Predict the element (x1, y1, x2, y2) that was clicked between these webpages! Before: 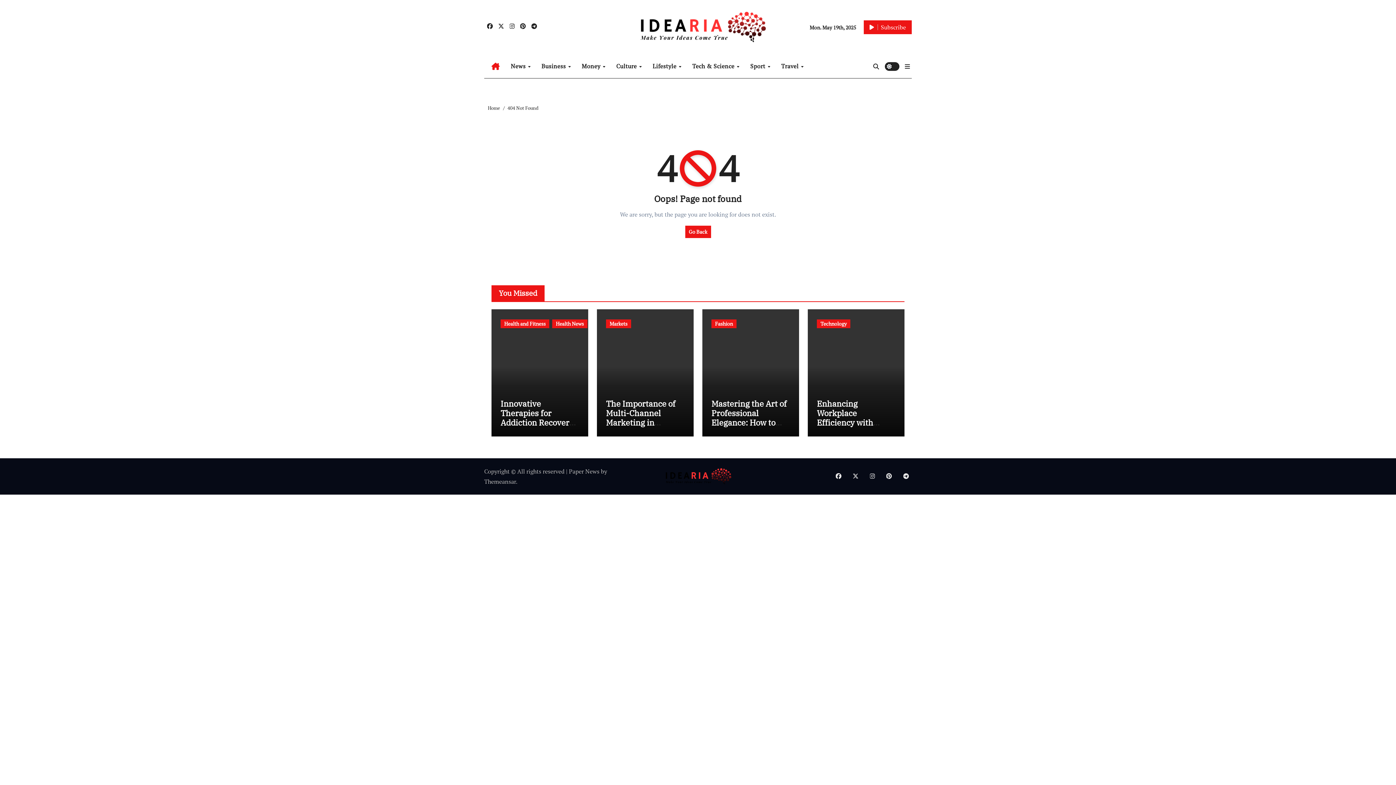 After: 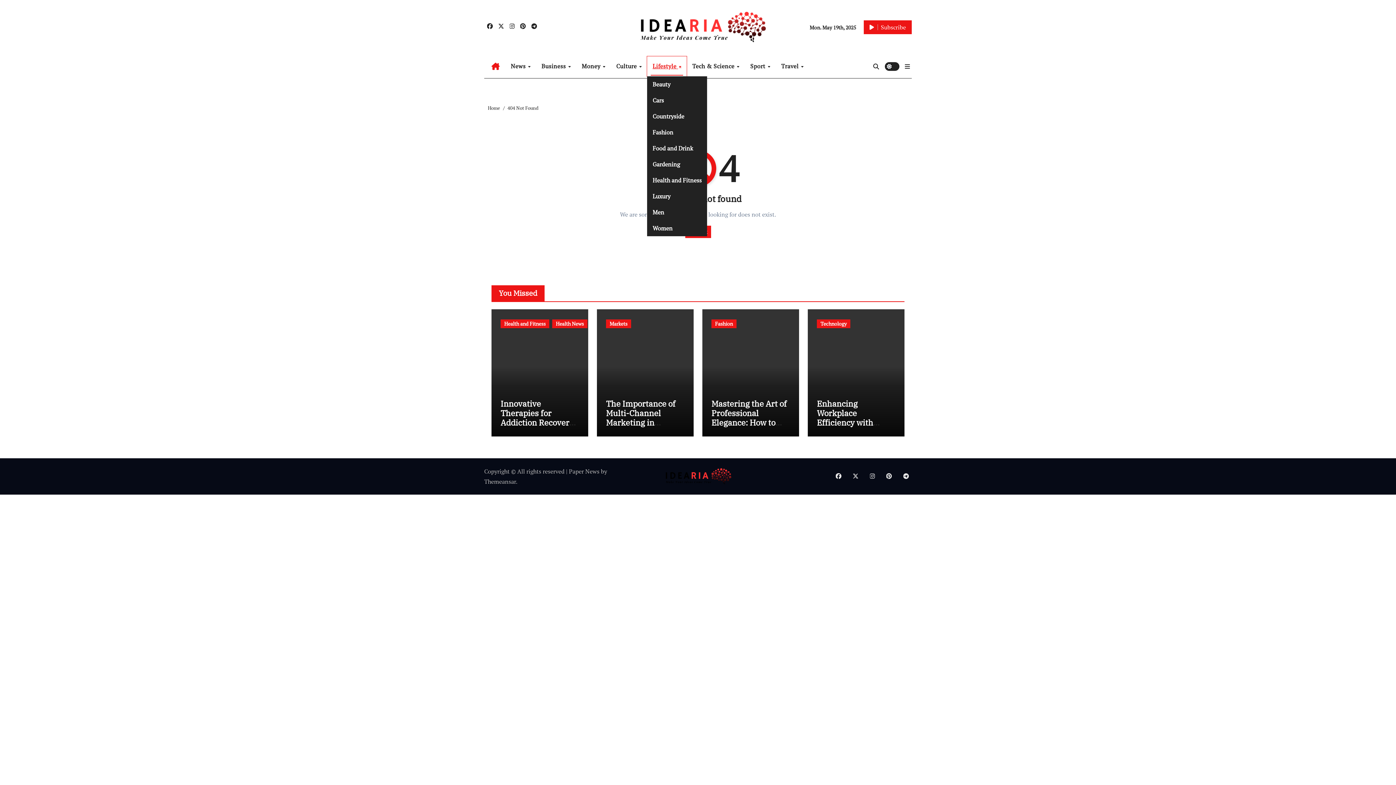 Action: bbox: (647, 56, 686, 76) label: Lifestyle 